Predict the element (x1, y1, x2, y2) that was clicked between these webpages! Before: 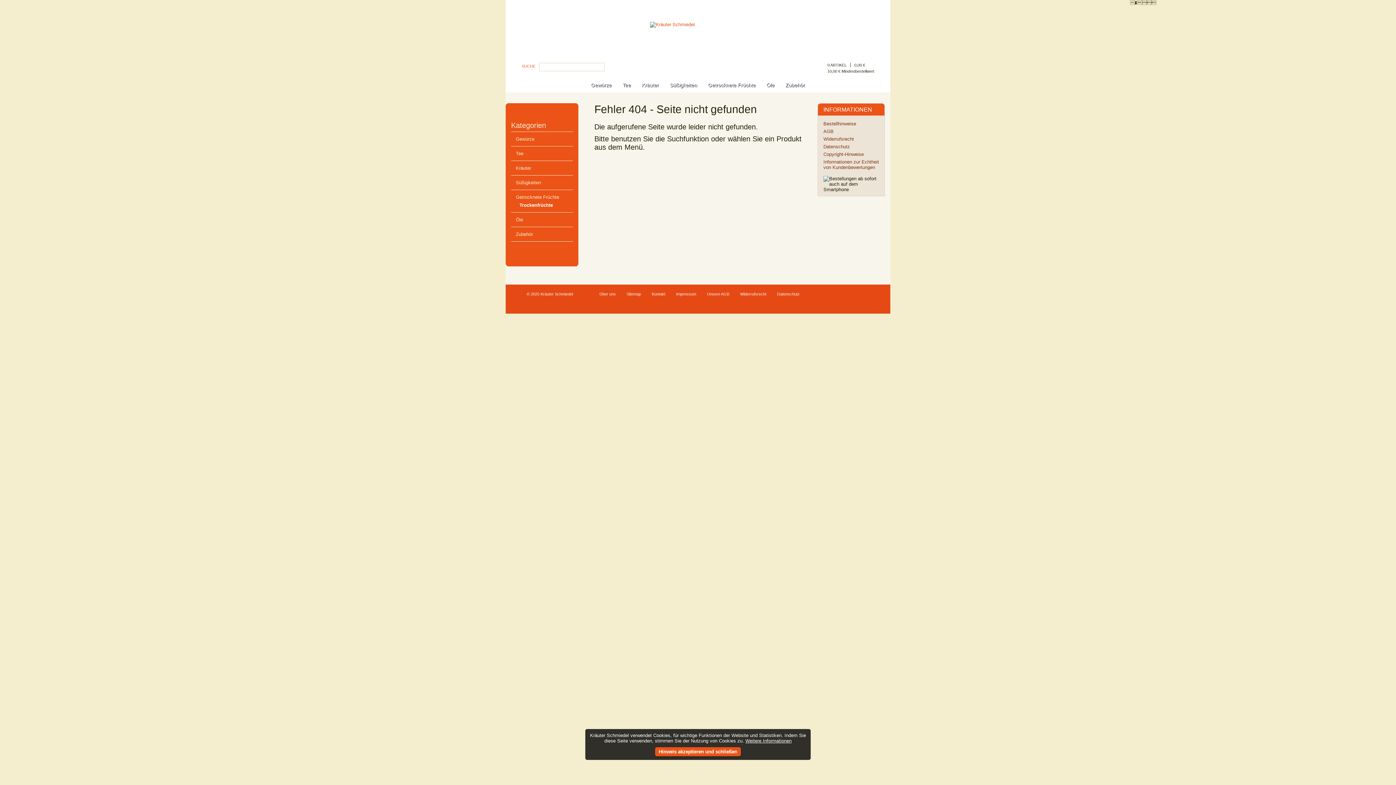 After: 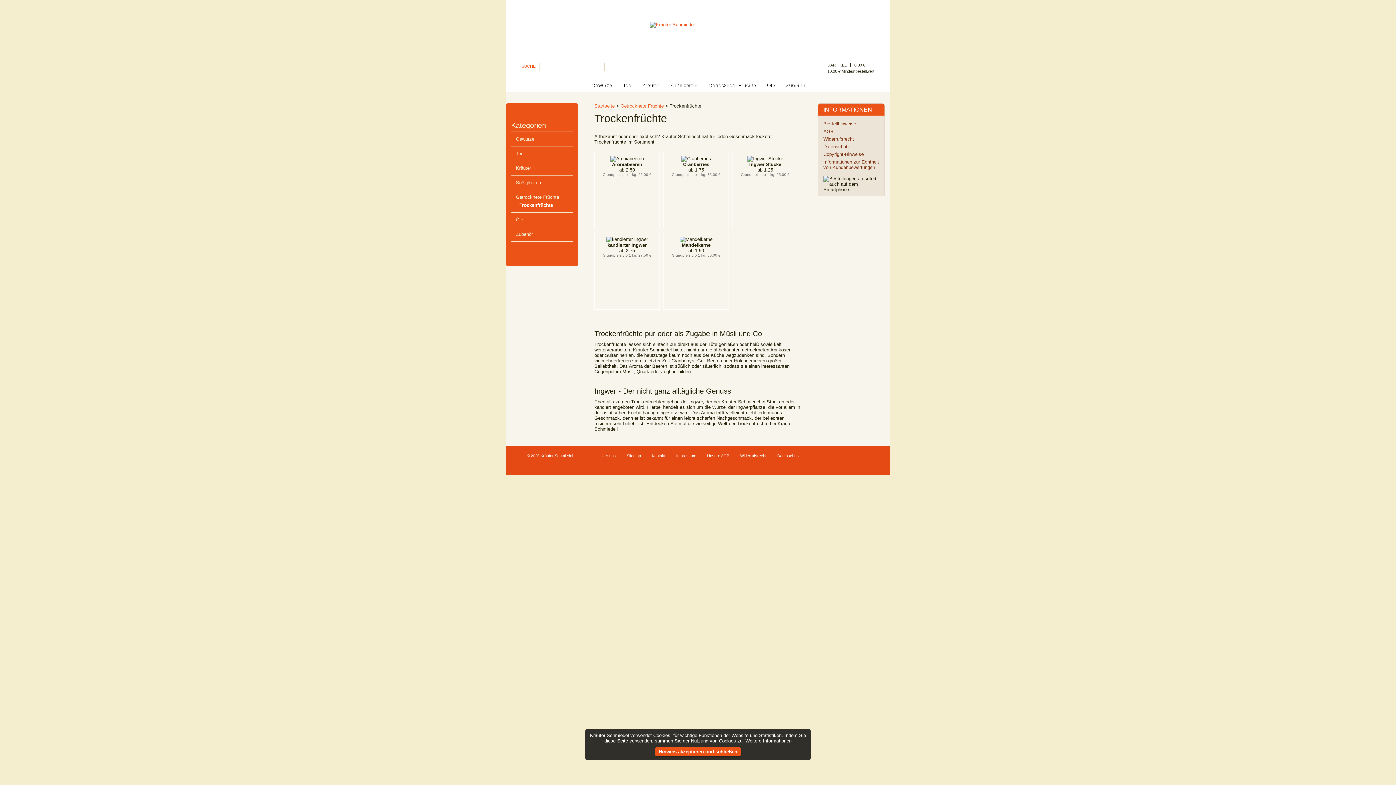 Action: bbox: (514, 201, 573, 208) label: Trockenfrüchte